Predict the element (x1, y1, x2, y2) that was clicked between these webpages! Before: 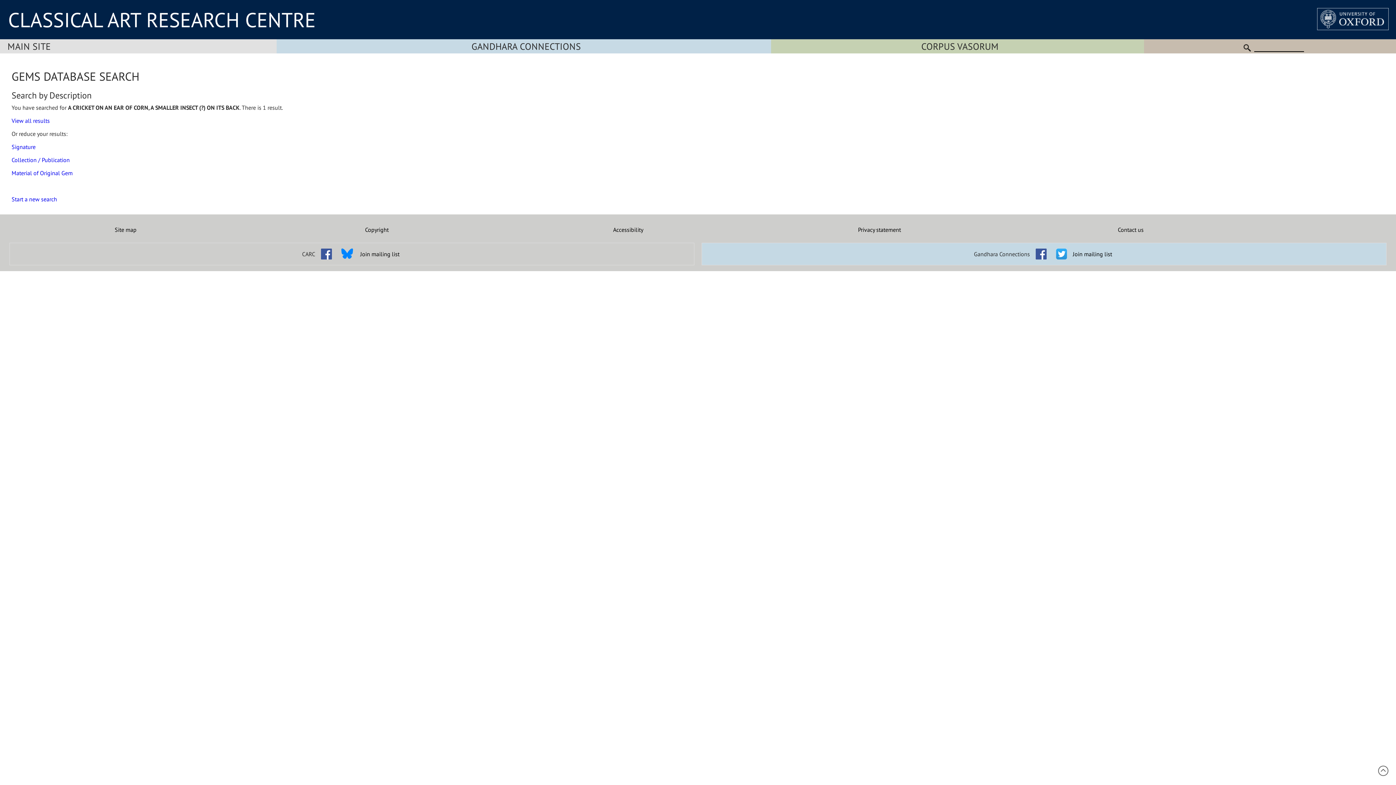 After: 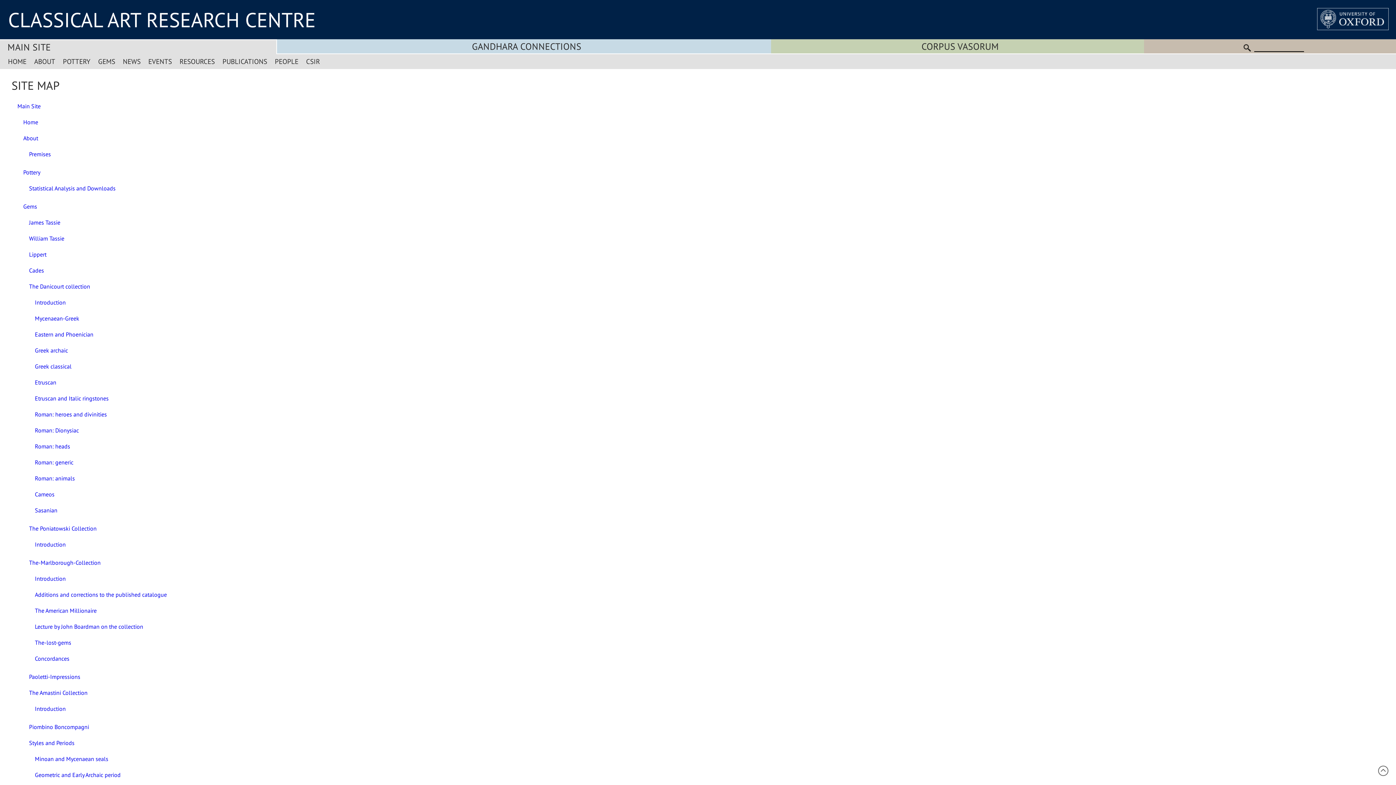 Action: label: Site map bbox: (0, 226, 251, 233)